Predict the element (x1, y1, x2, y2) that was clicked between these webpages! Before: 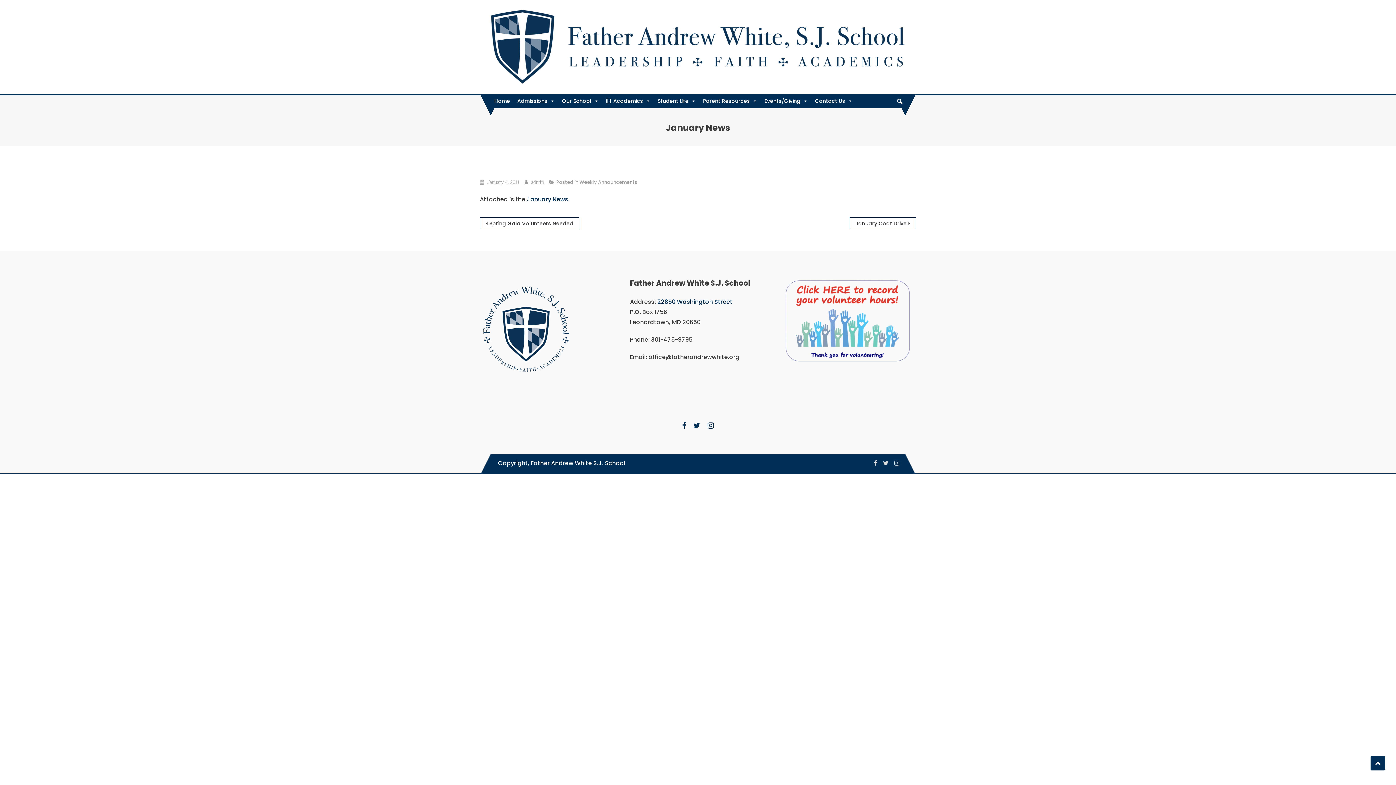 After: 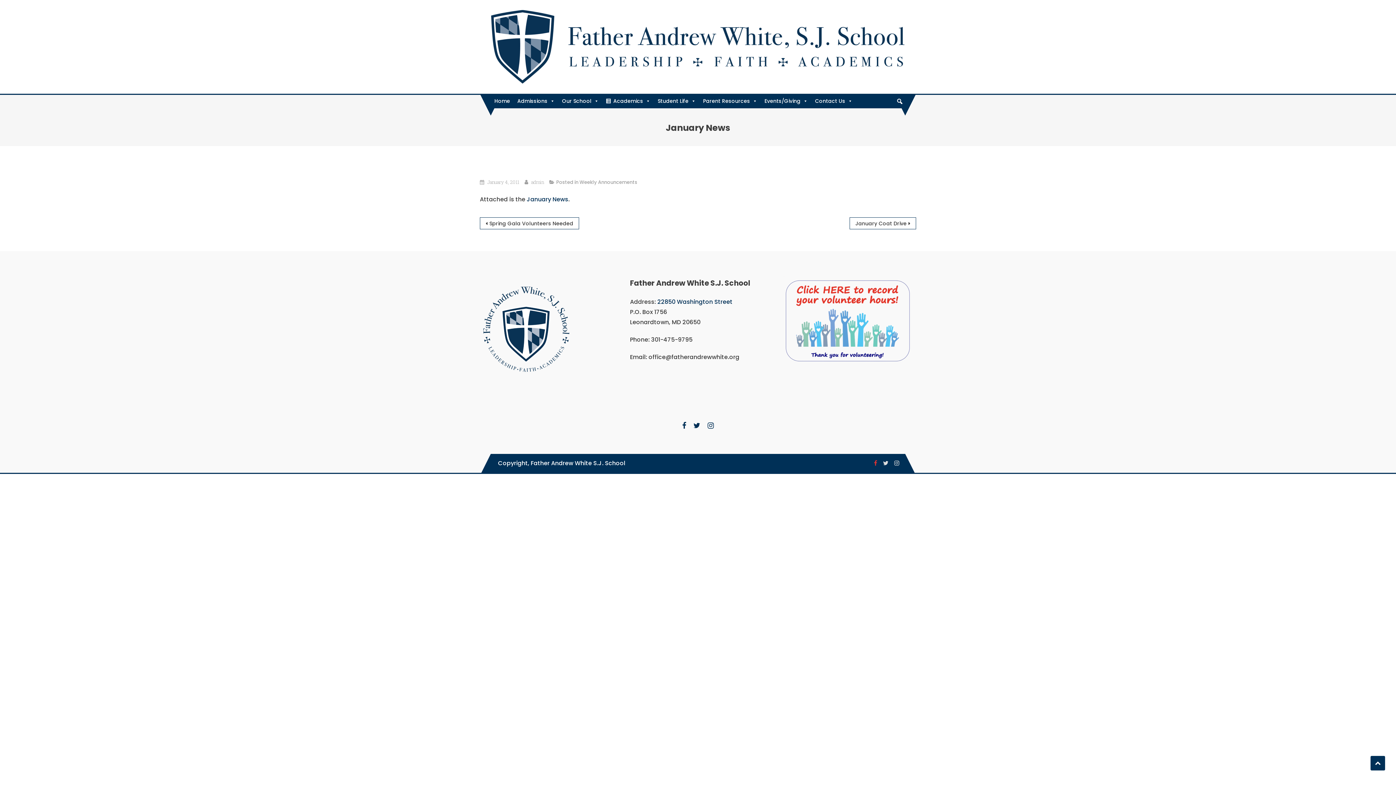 Action: bbox: (874, 459, 877, 467)